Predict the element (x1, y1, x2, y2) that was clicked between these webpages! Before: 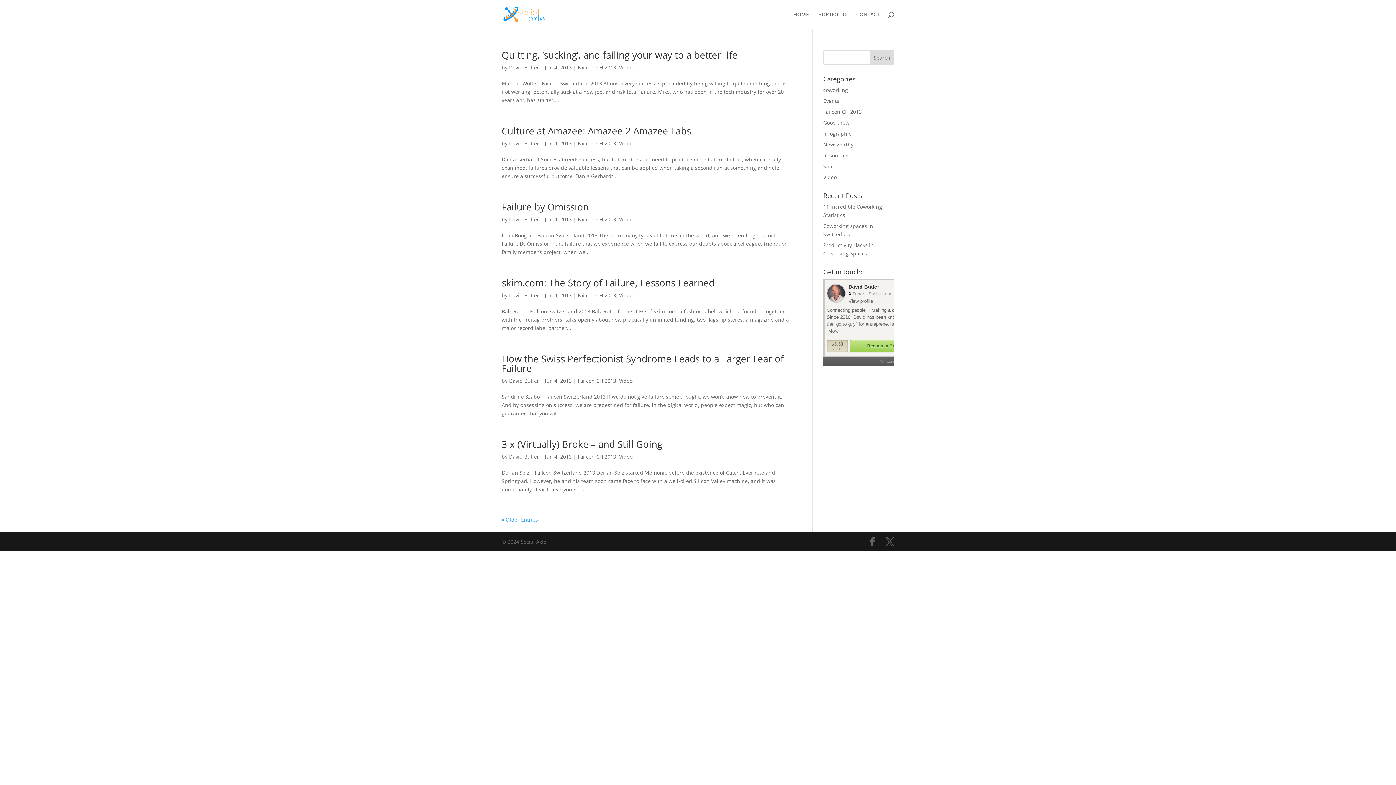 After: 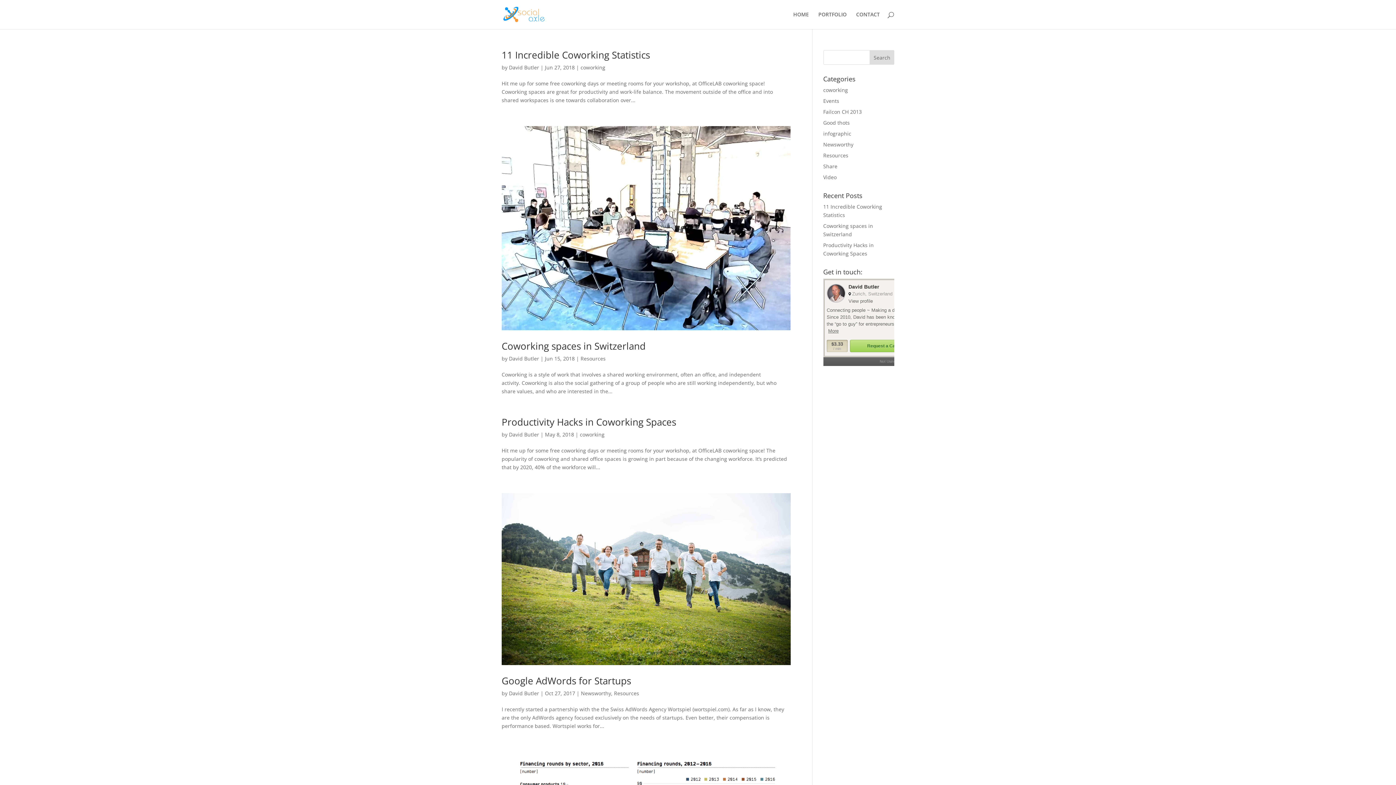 Action: bbox: (509, 292, 539, 298) label: David Butler